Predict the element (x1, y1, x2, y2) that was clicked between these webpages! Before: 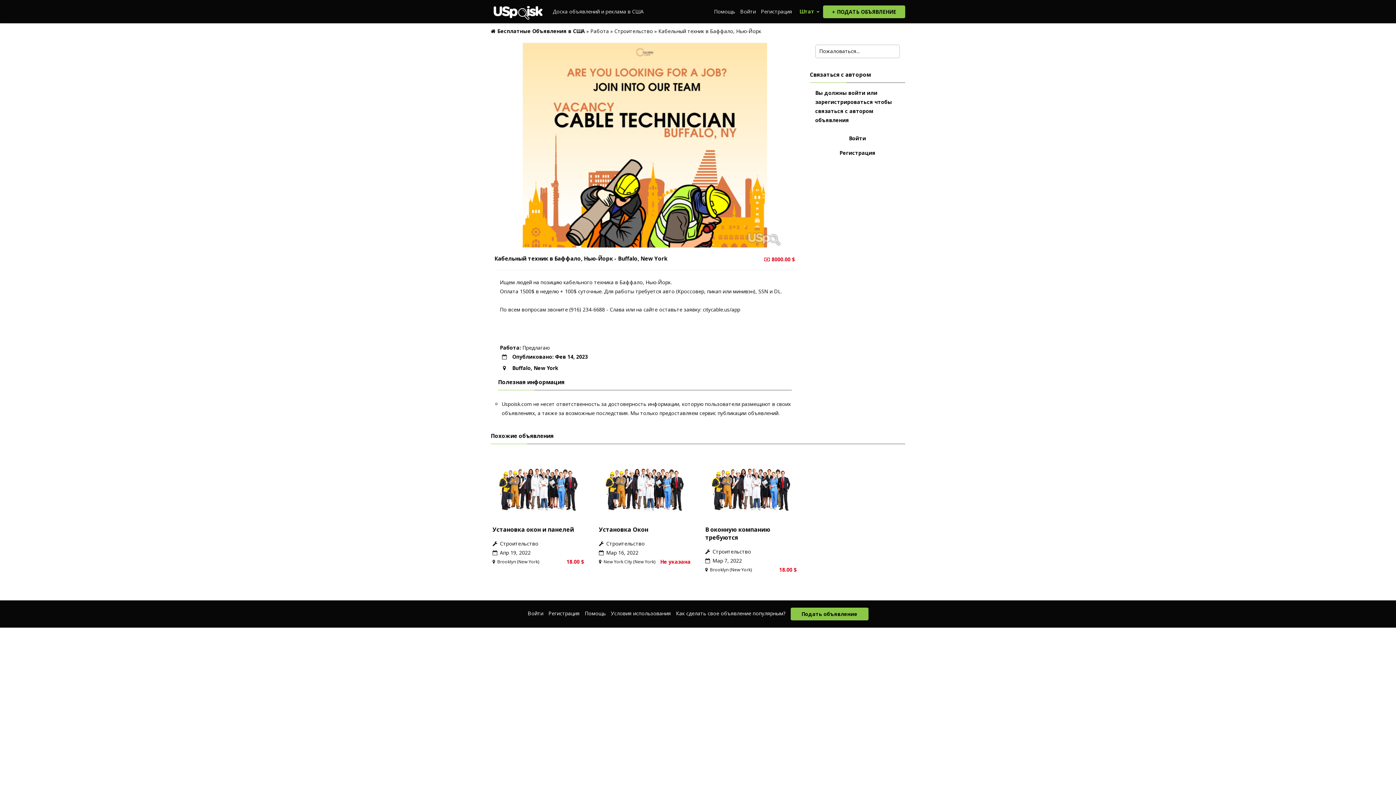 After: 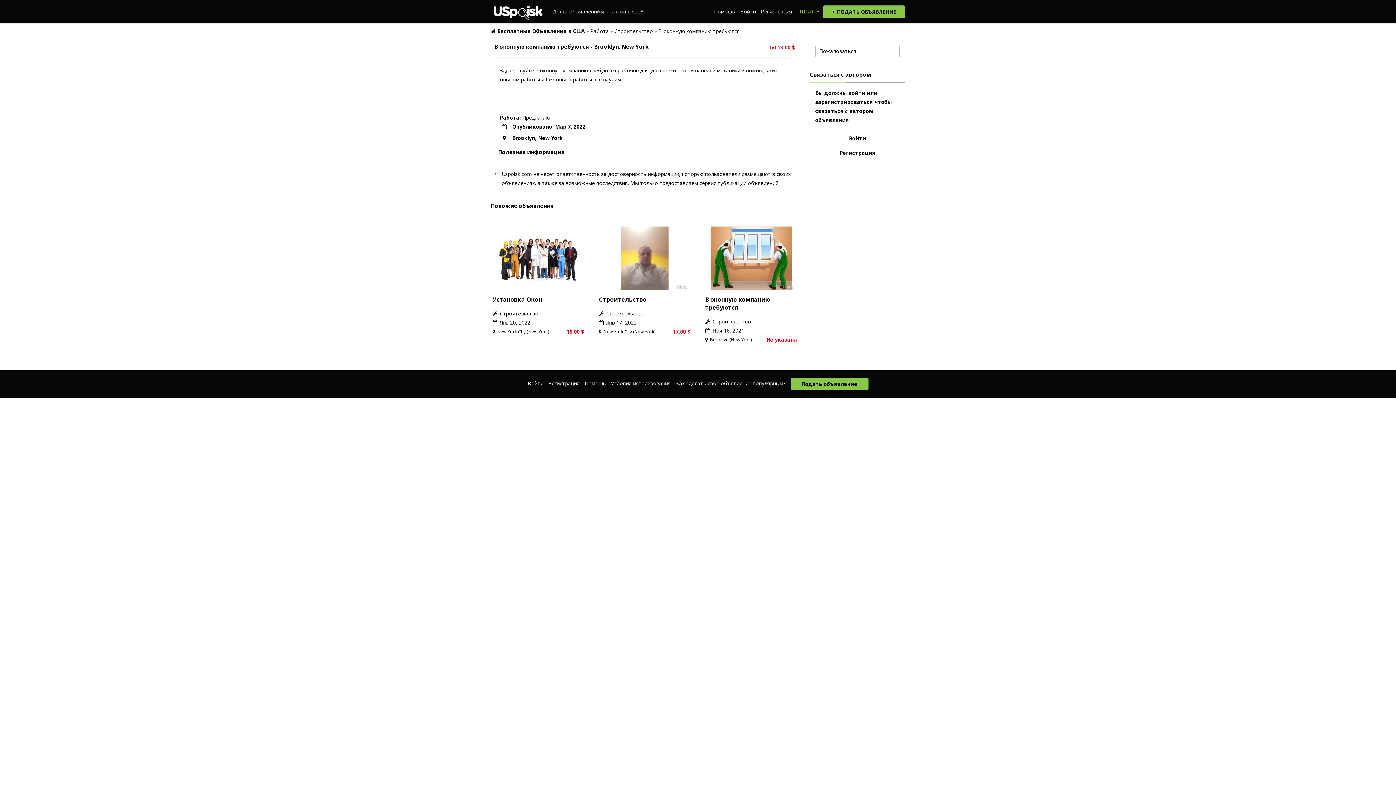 Action: bbox: (709, 453, 793, 523)